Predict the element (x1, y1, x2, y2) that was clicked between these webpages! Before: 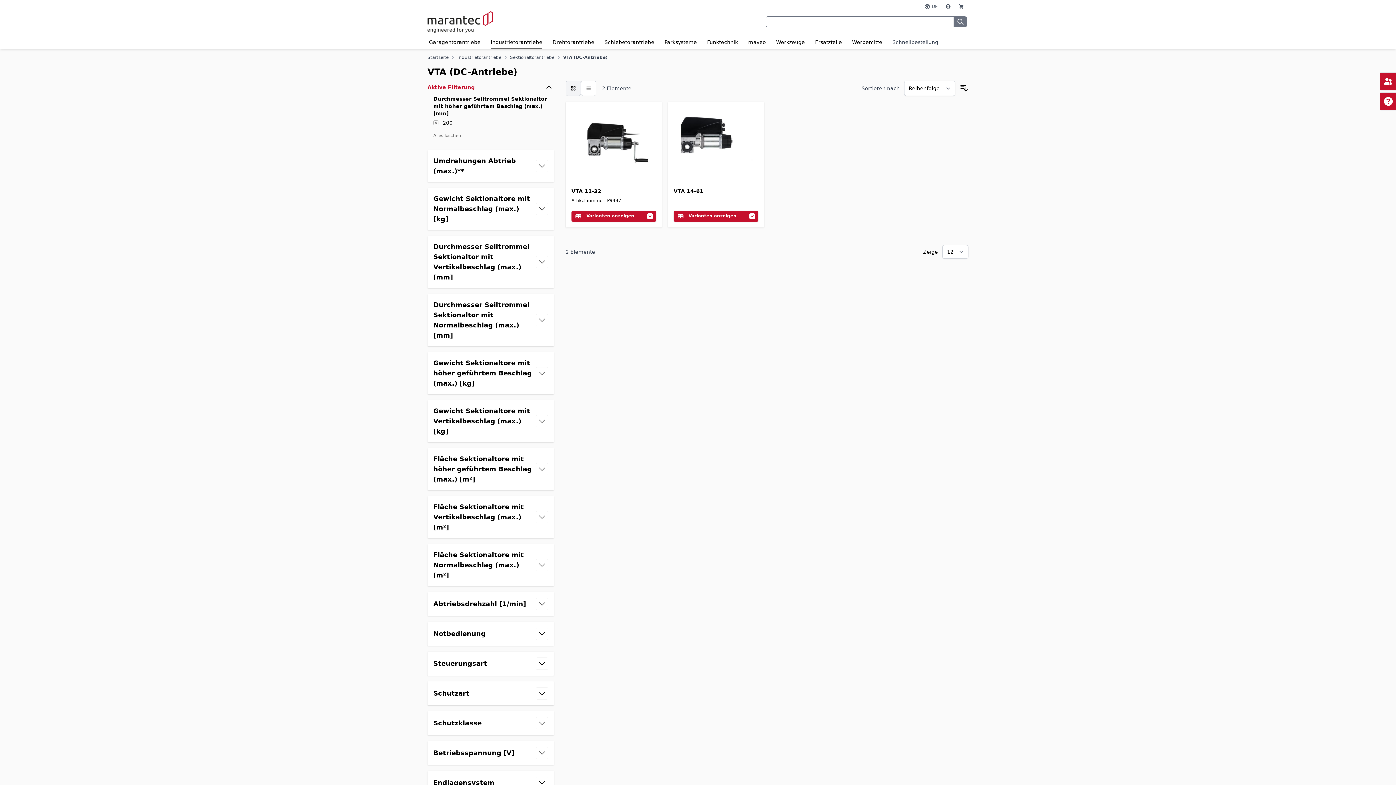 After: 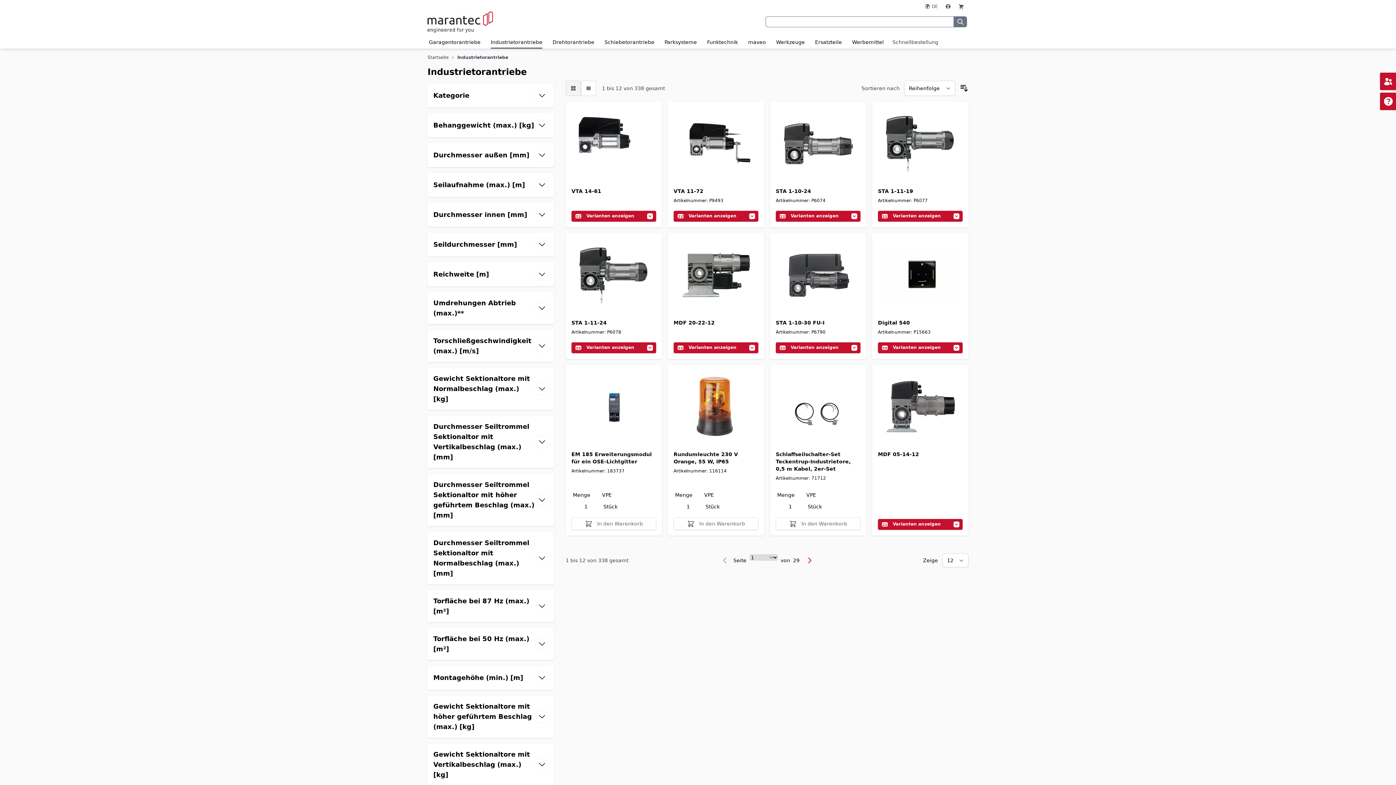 Action: label: Industrietorantriebe bbox: (457, 54, 501, 60)